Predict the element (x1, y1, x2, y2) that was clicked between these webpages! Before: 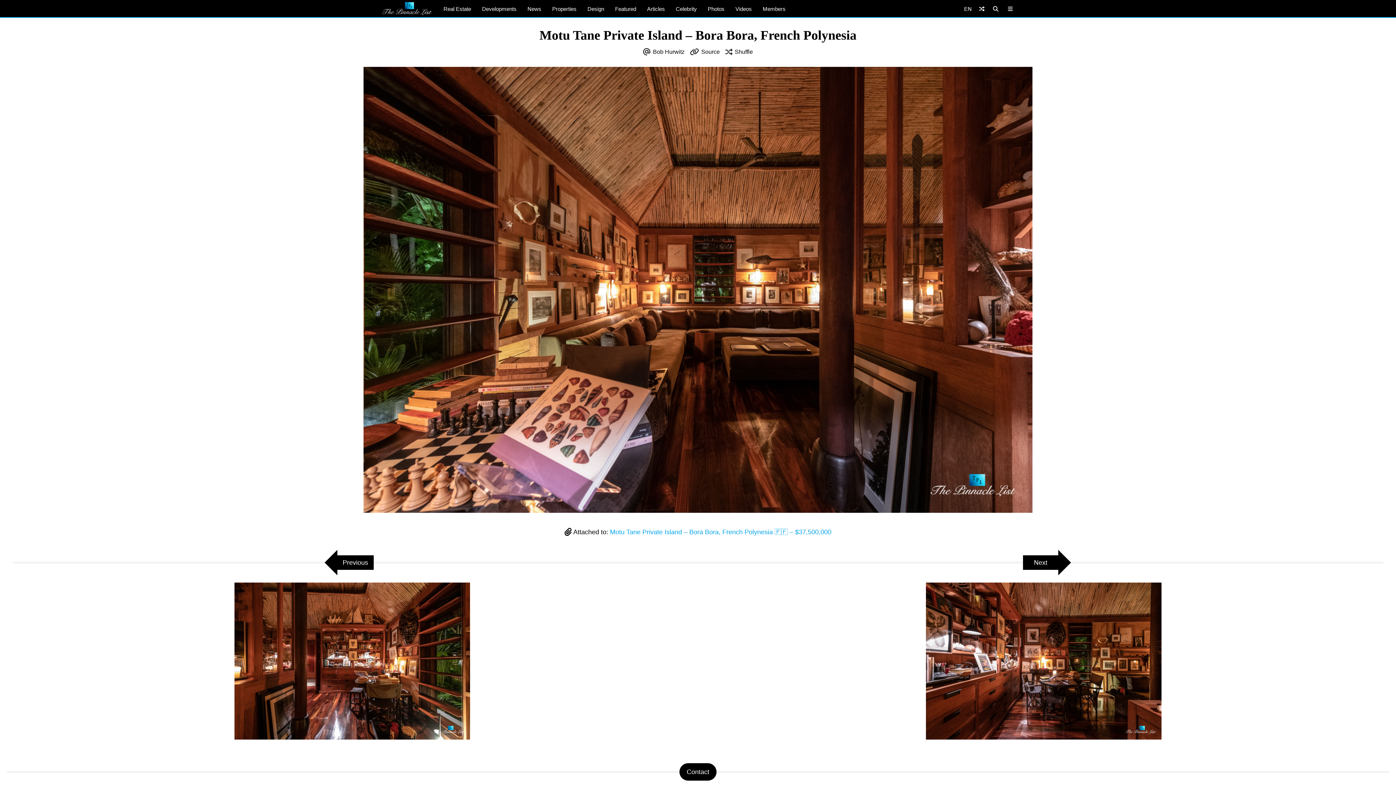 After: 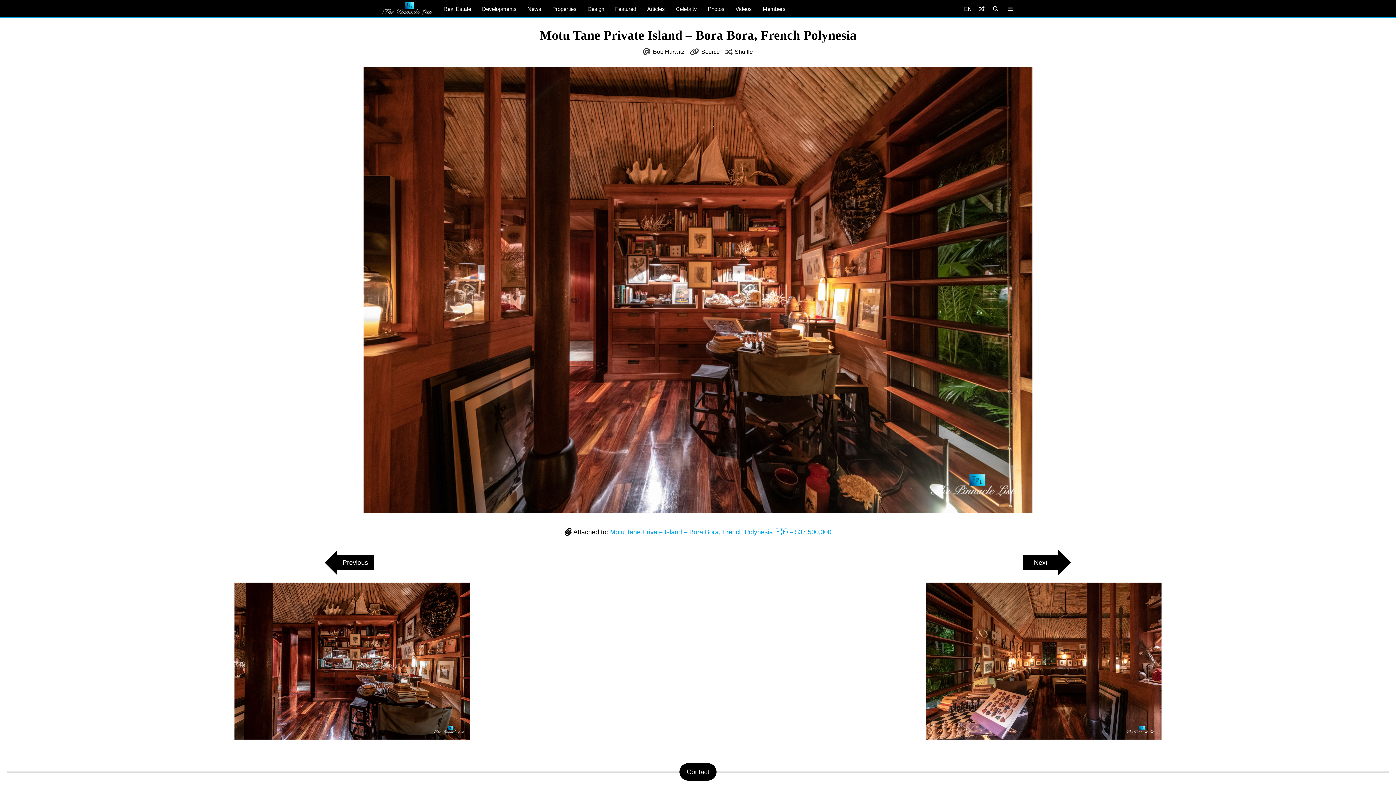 Action: label: Previous bbox: (0, 555, 698, 570)